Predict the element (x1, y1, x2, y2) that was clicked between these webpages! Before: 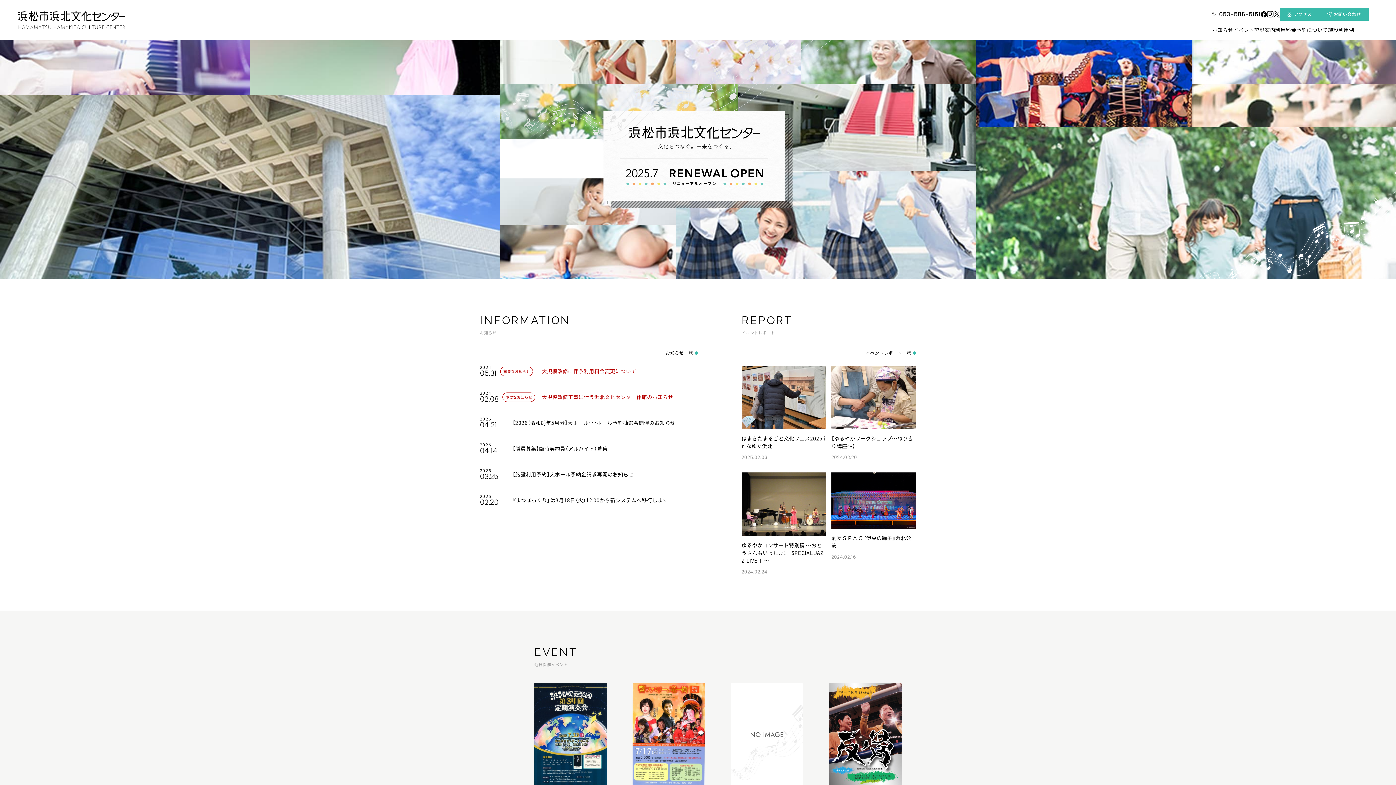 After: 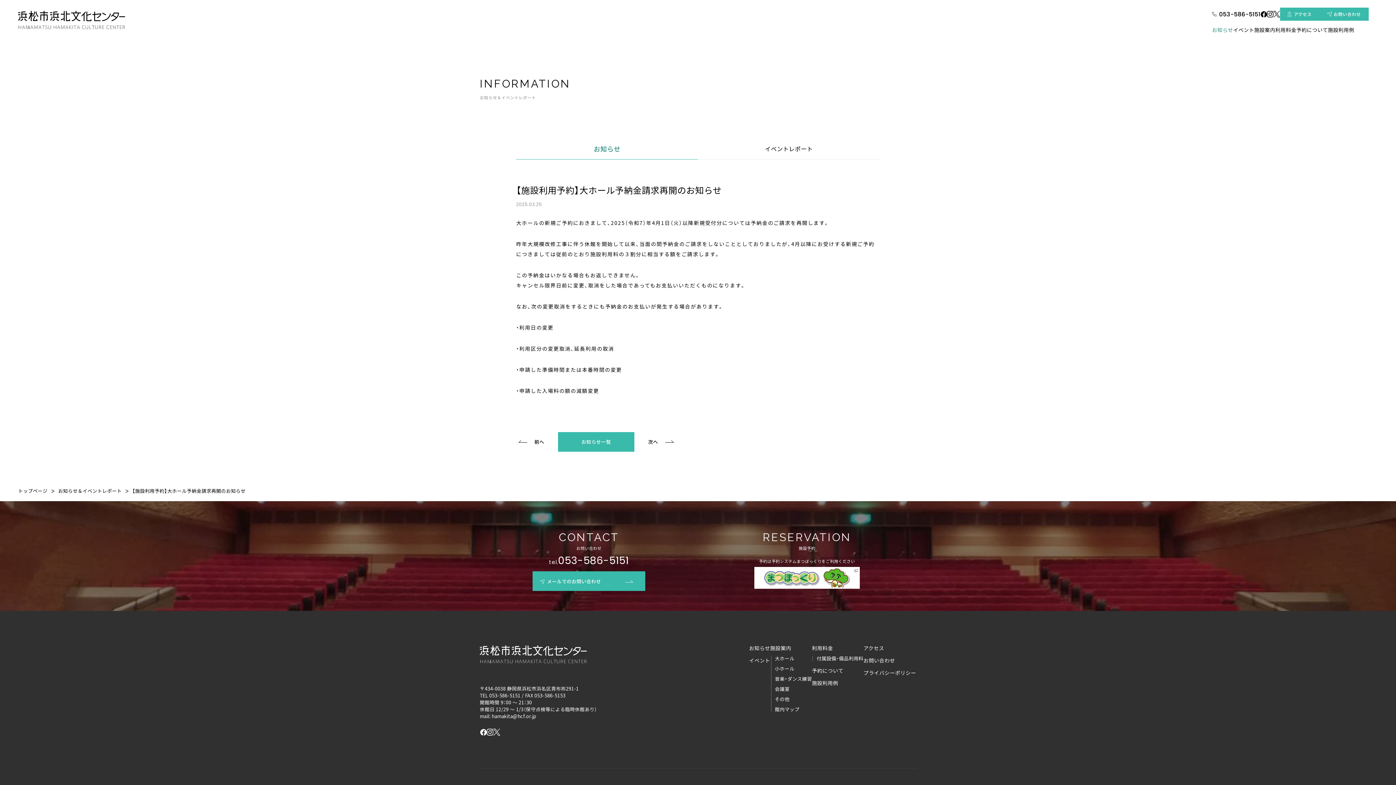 Action: label: 2025
03.25

【施設利用予約】大ホール予納金請求再開のお知らせ bbox: (480, 461, 690, 487)